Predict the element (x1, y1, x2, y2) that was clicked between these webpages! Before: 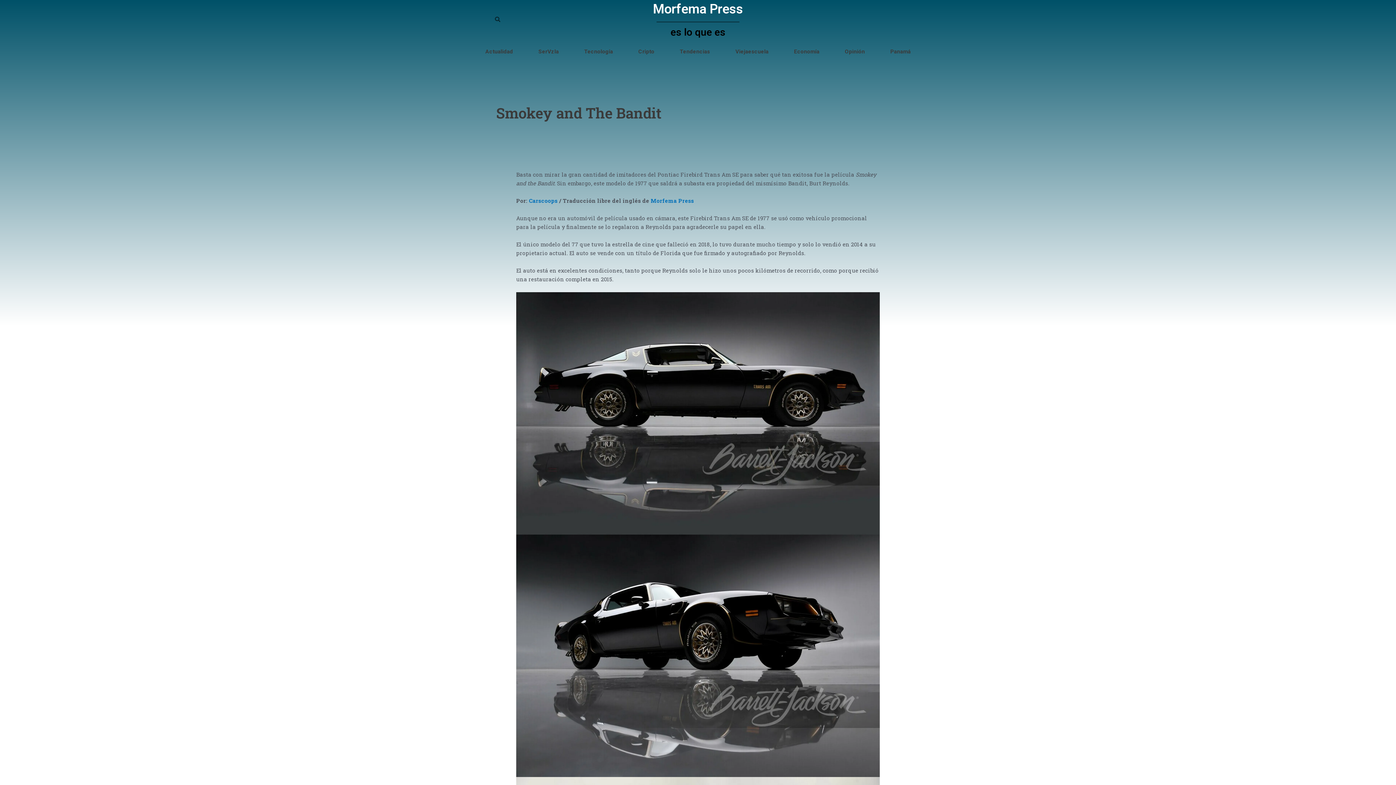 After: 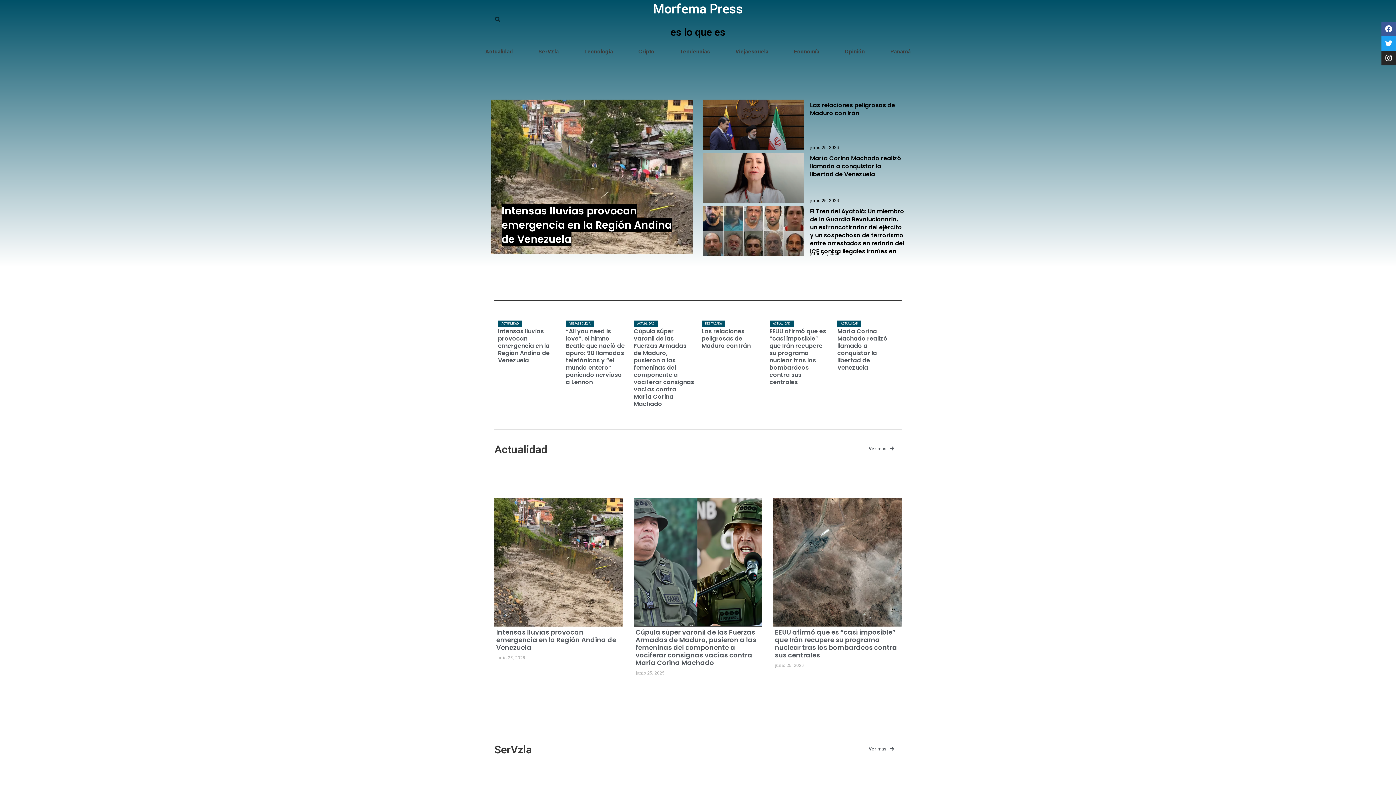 Action: label: Morfema Press bbox: (653, 1, 743, 16)